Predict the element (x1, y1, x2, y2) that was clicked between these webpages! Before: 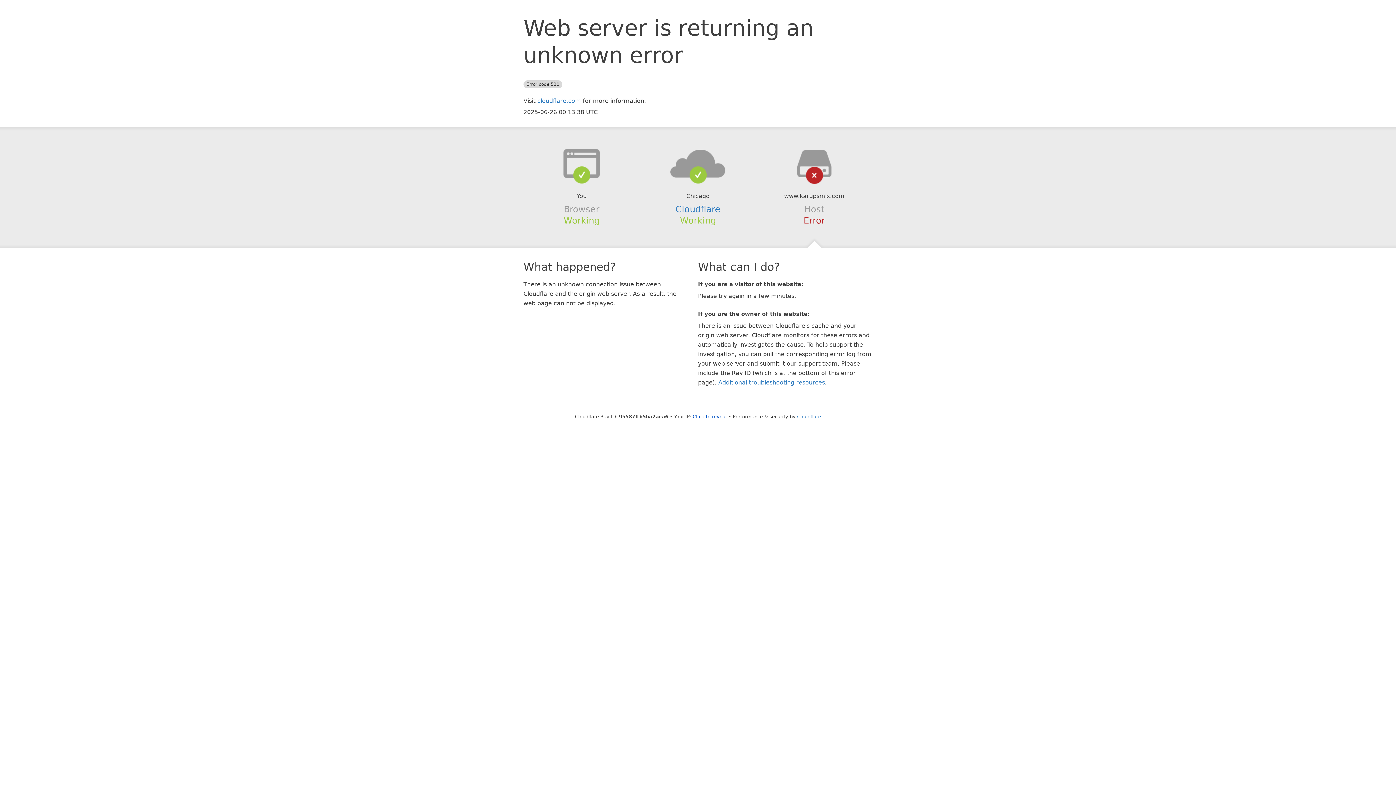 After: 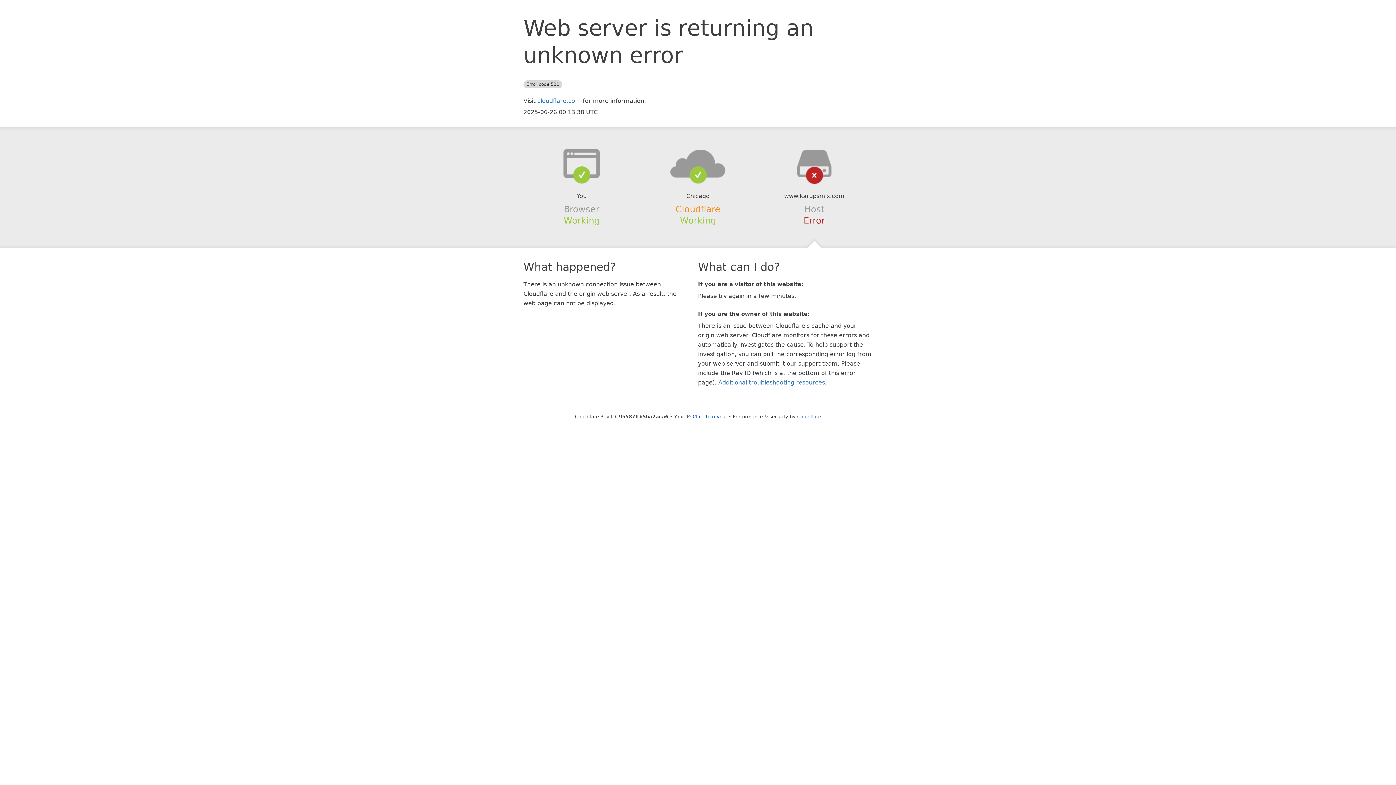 Action: label: Cloudflare bbox: (675, 204, 720, 214)